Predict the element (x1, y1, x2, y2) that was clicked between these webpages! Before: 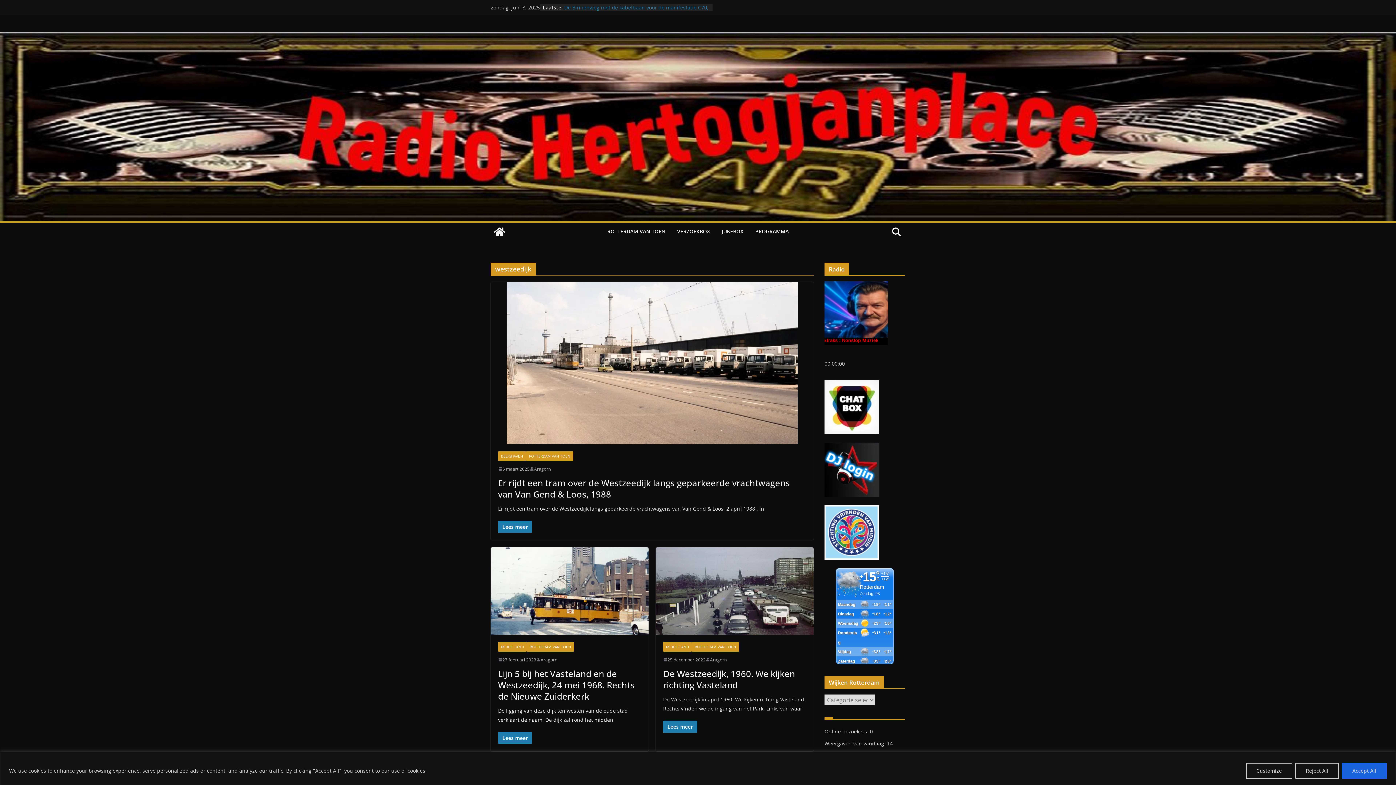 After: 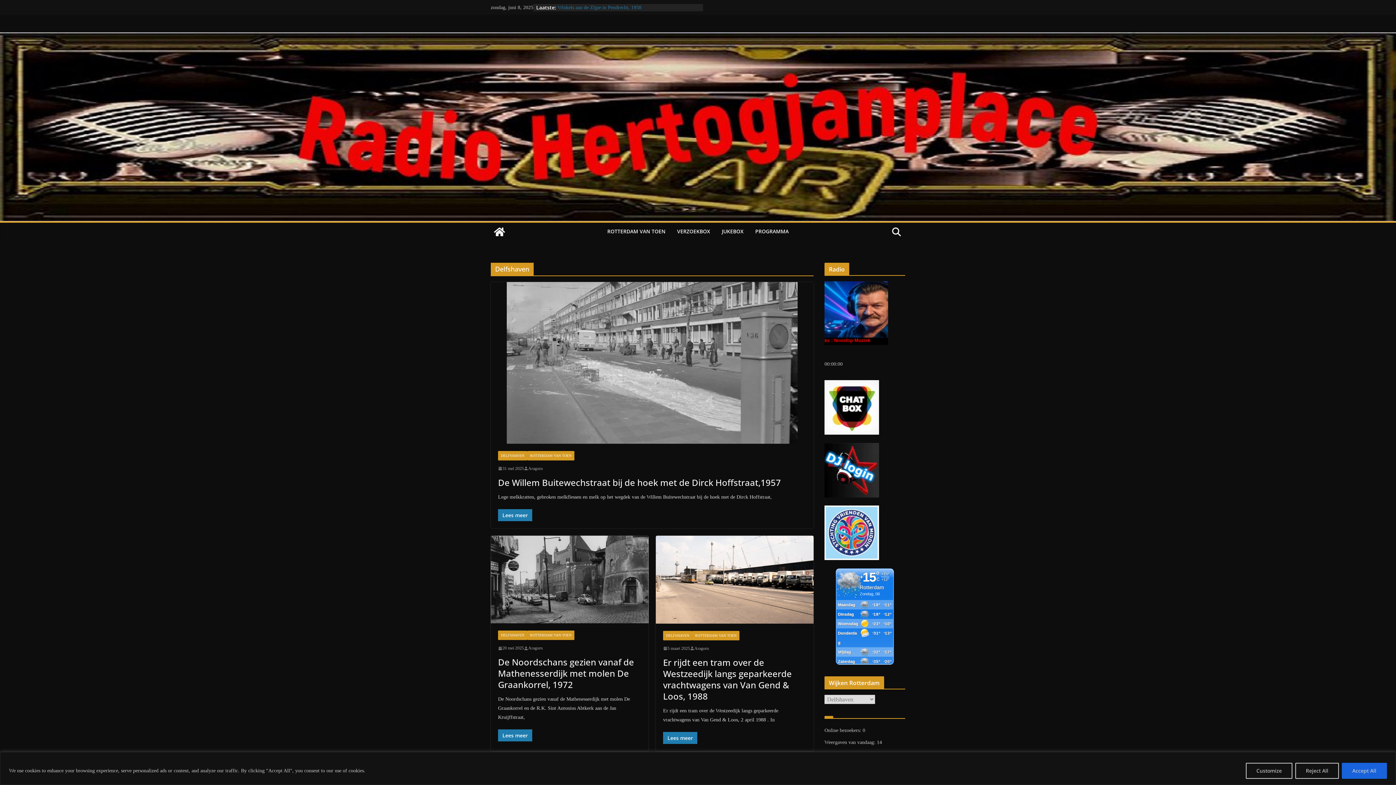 Action: bbox: (498, 451, 526, 460) label: DELFSHAVEN